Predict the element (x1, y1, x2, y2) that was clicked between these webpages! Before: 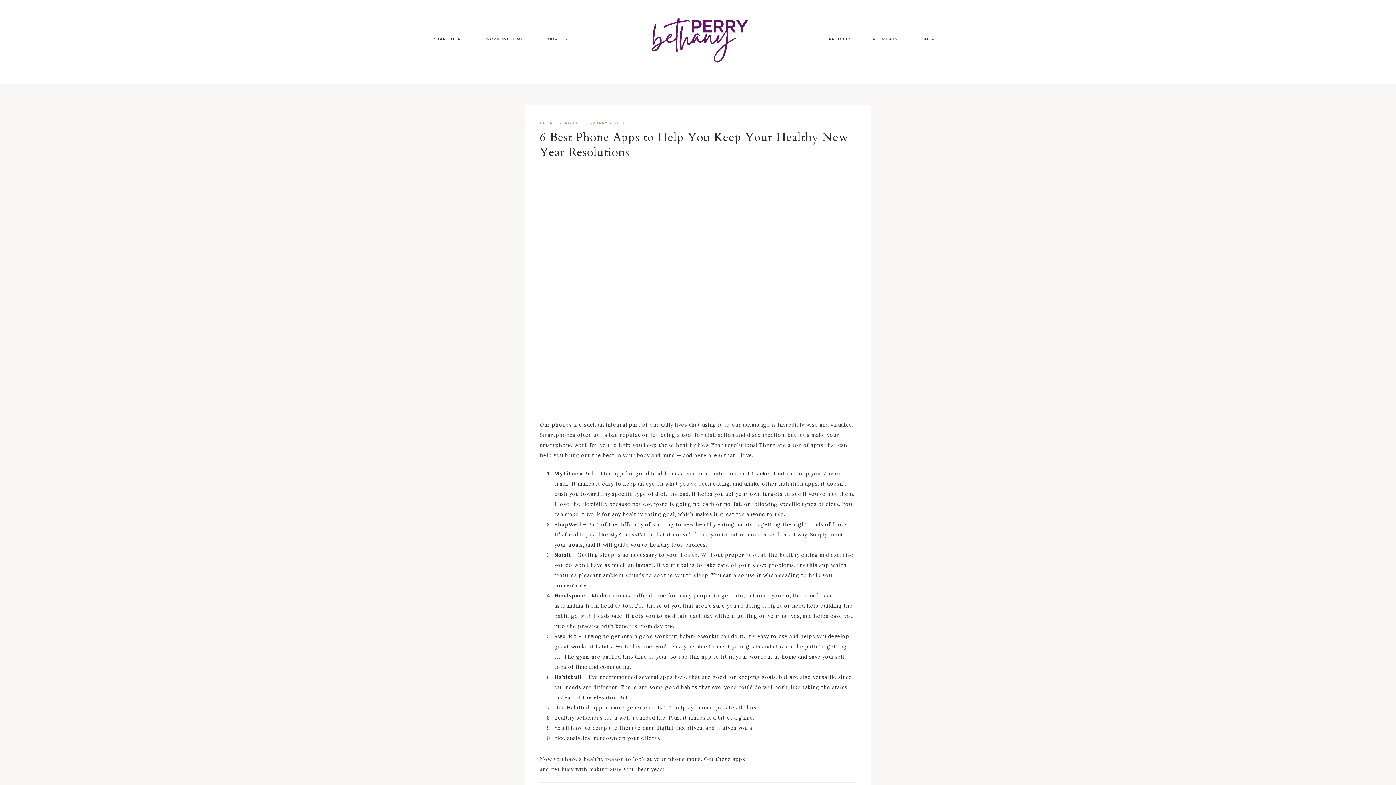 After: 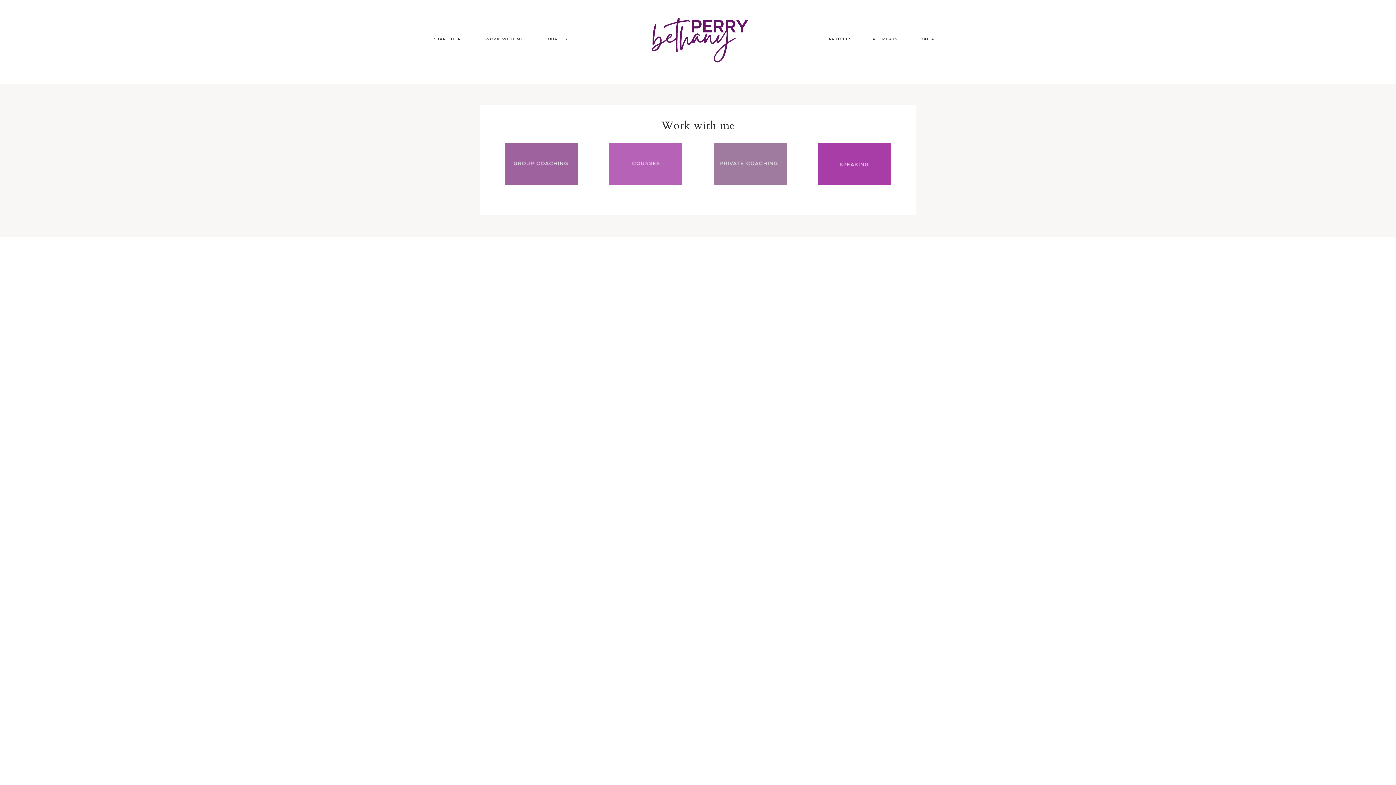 Action: label: WORK WITH ME bbox: (476, 27, 533, 50)